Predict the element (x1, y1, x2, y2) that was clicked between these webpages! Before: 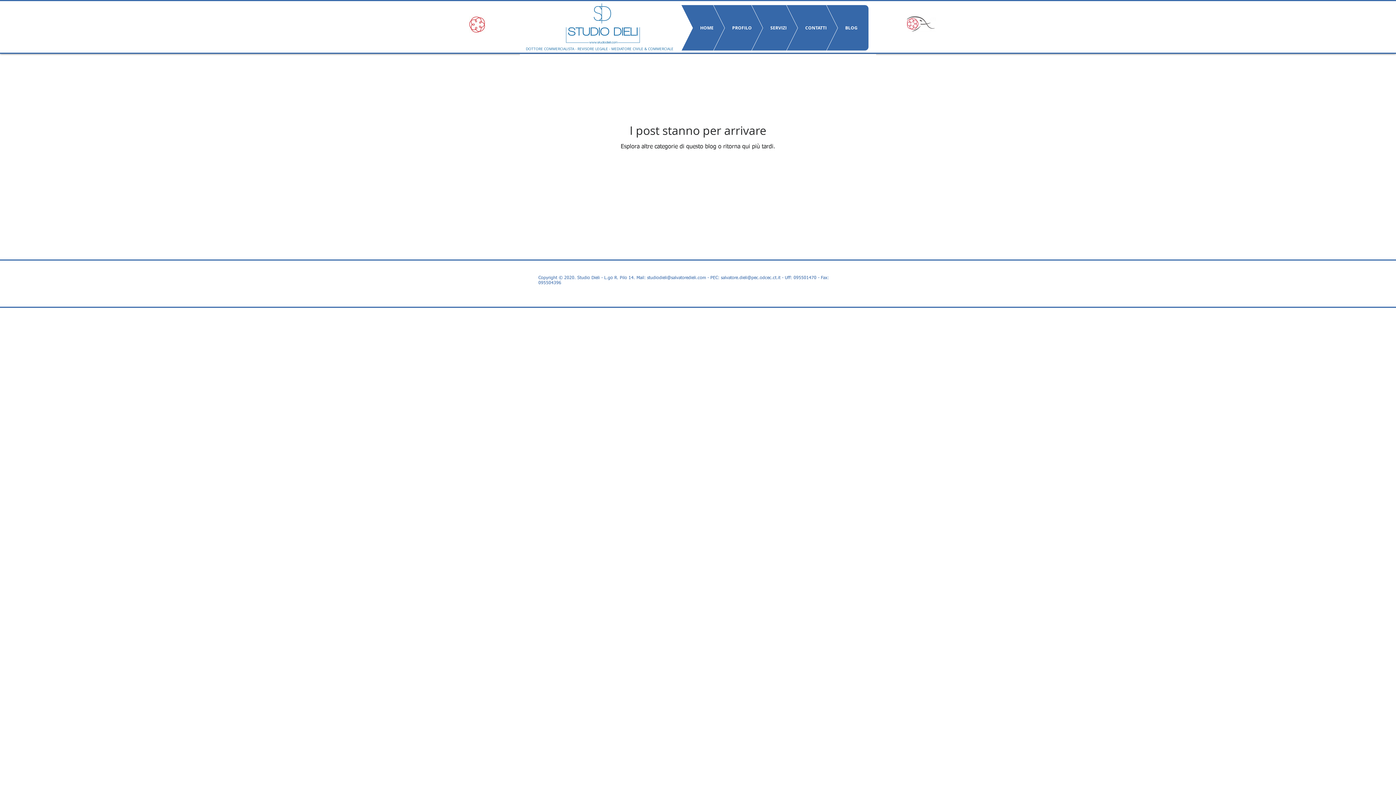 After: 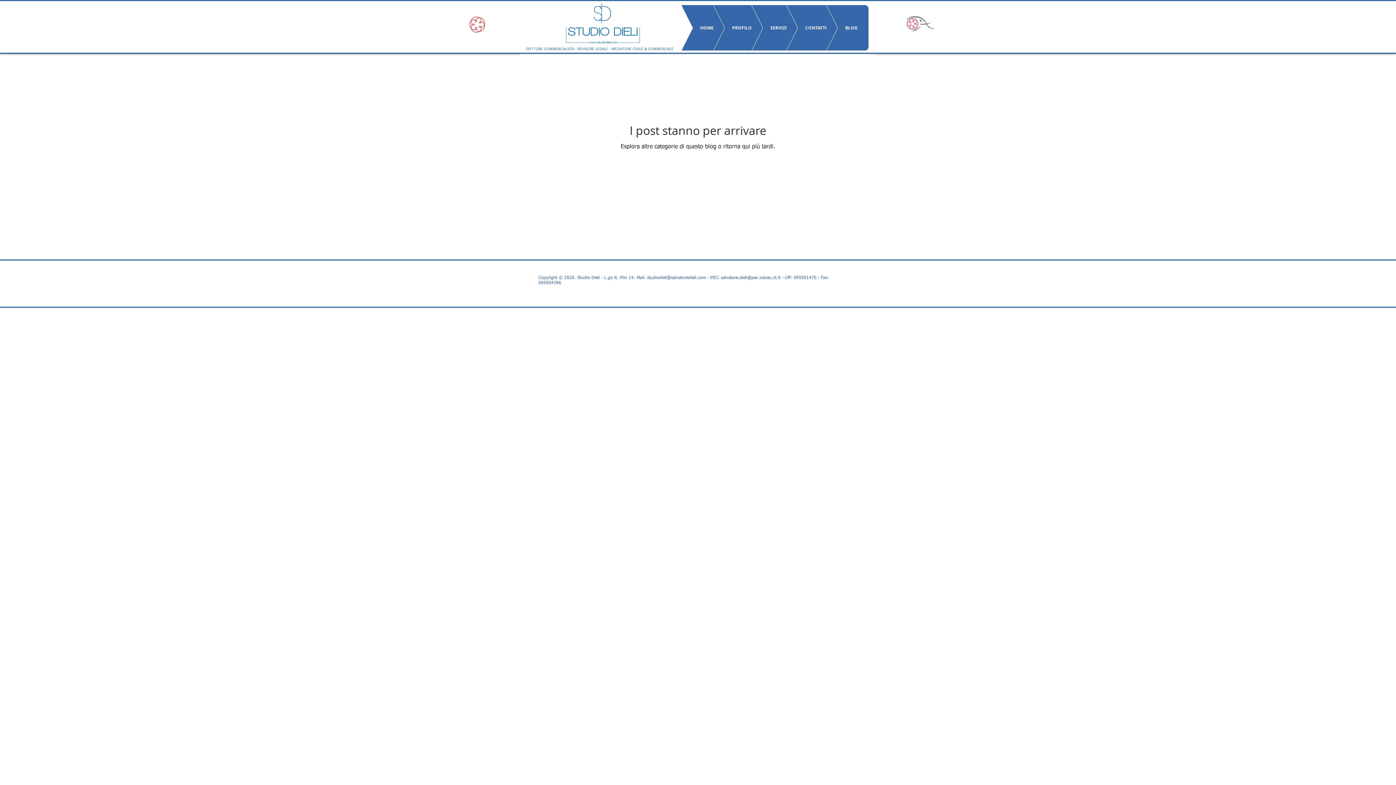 Action: bbox: (469, 16, 485, 32)